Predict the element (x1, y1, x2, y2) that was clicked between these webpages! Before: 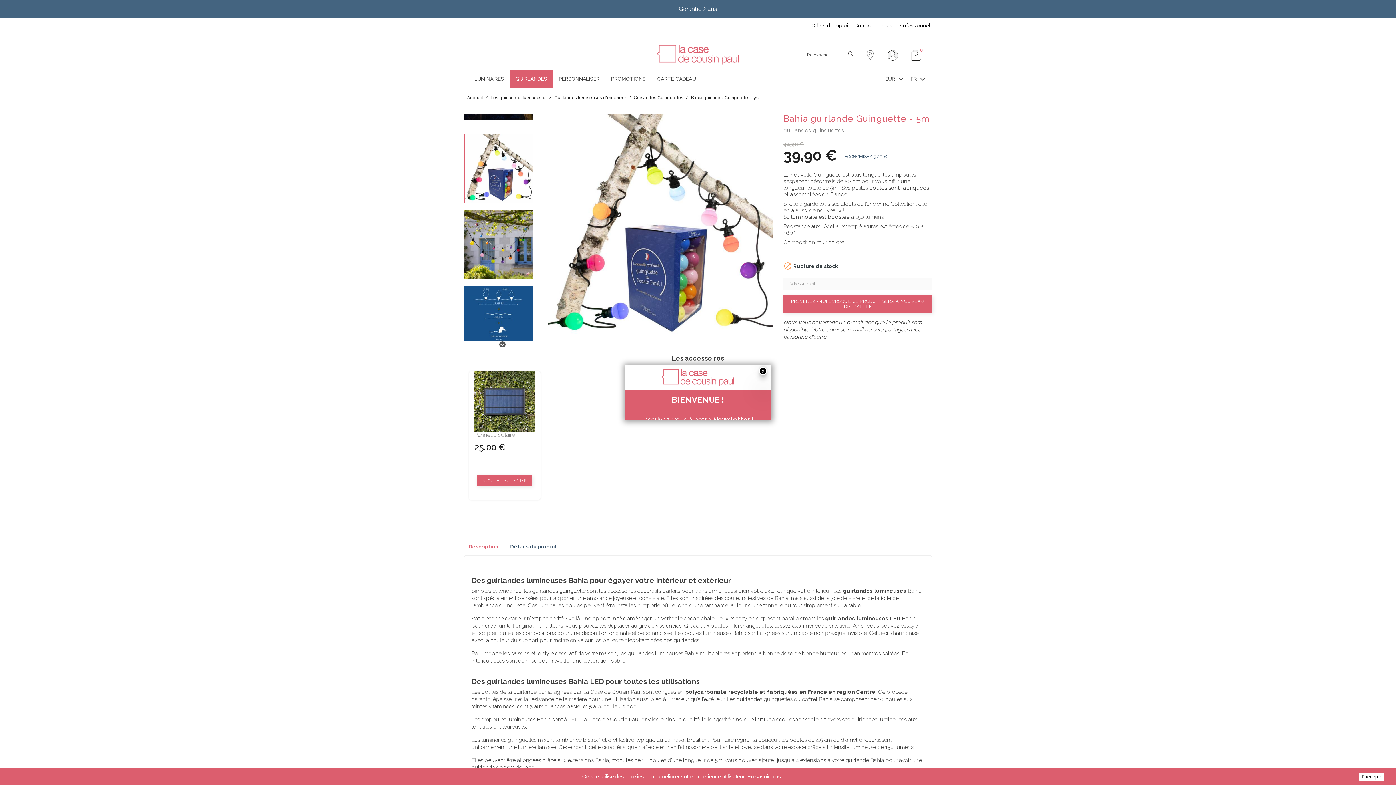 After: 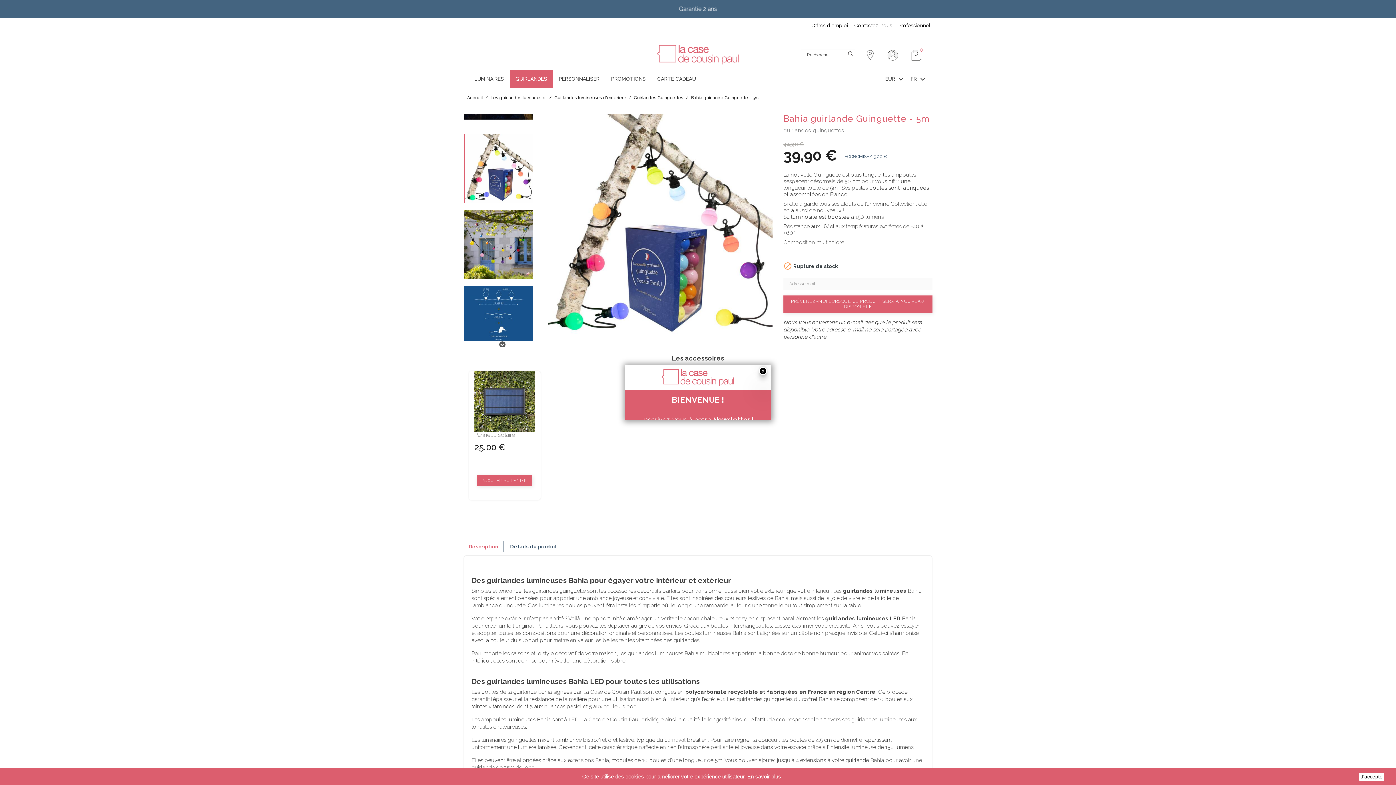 Action: label:  En savoir plus bbox: (746, 773, 781, 780)